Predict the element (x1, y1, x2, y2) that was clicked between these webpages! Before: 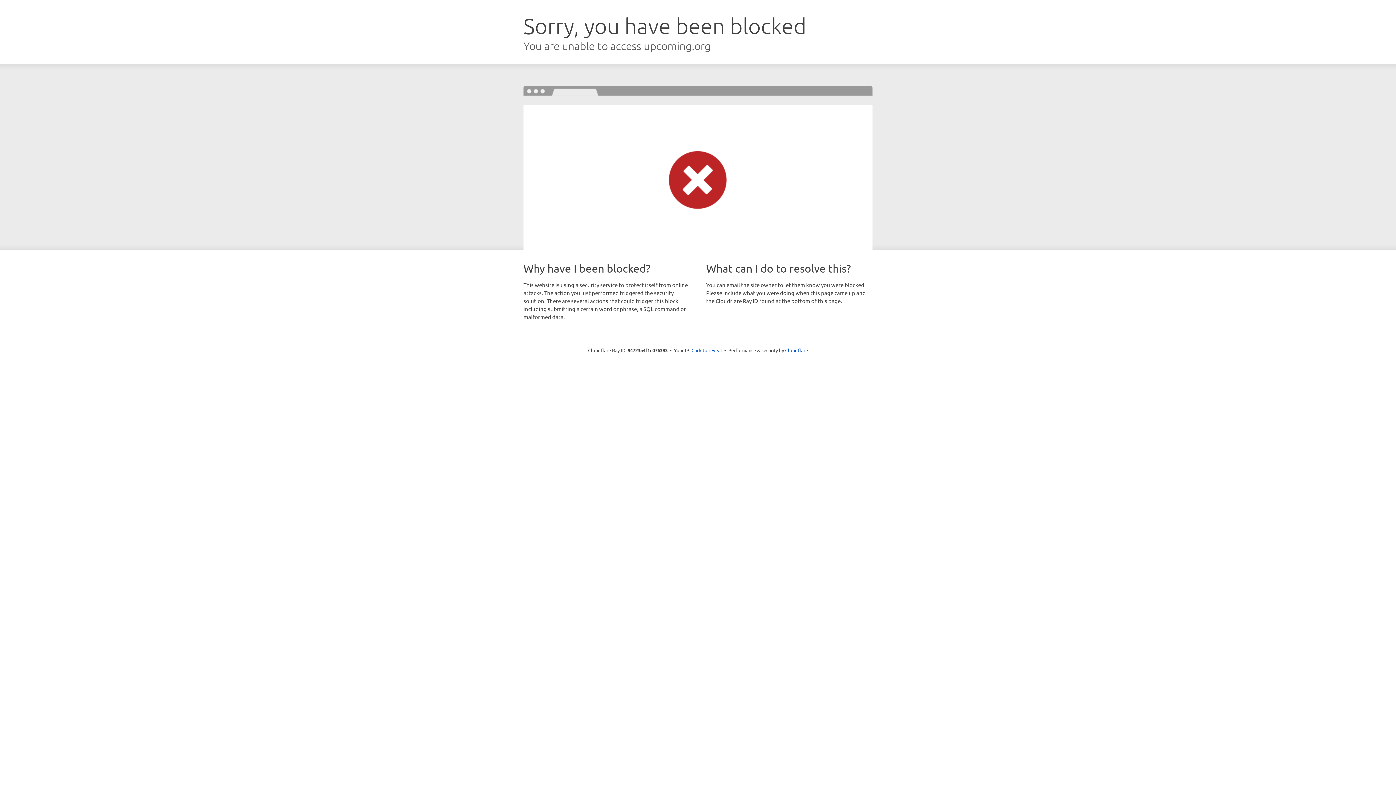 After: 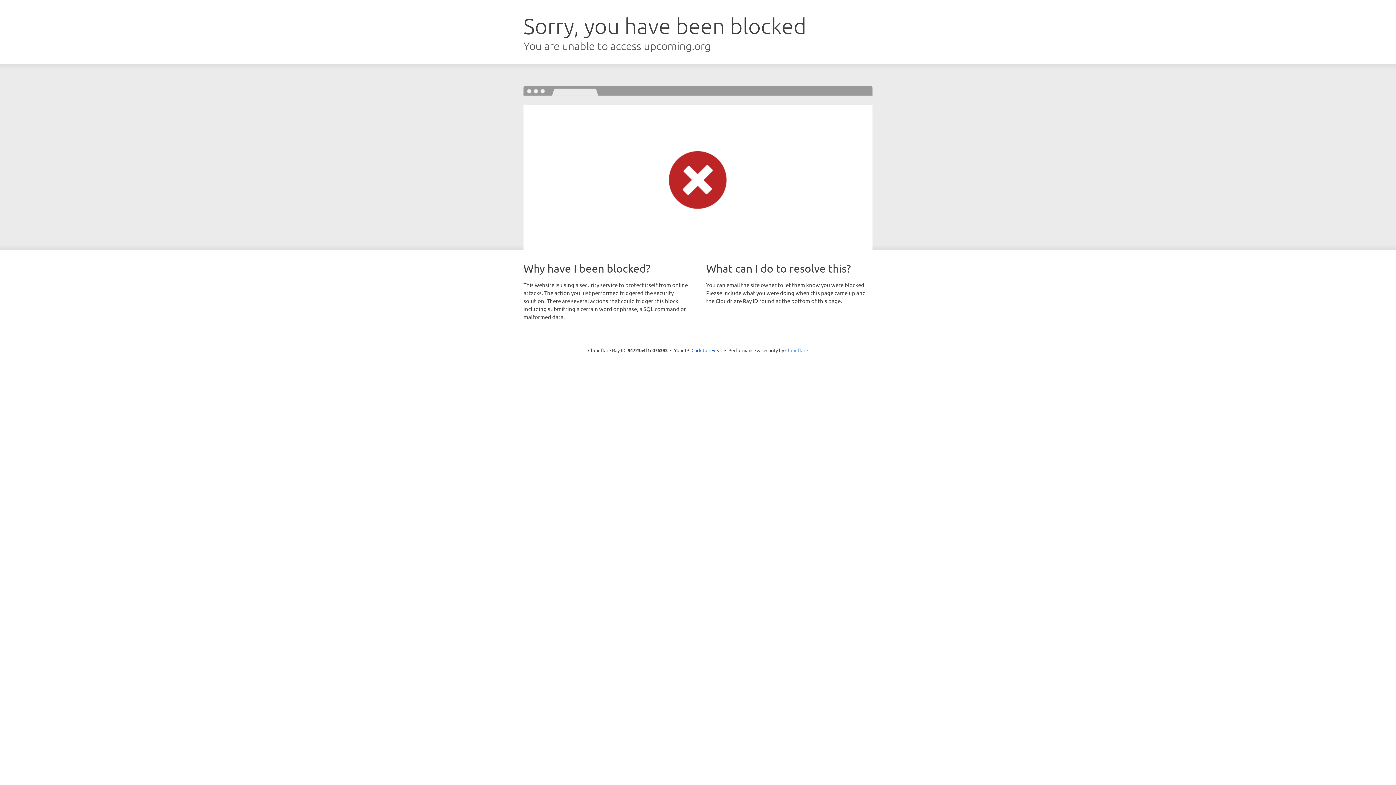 Action: label: Cloudflare bbox: (785, 347, 808, 353)